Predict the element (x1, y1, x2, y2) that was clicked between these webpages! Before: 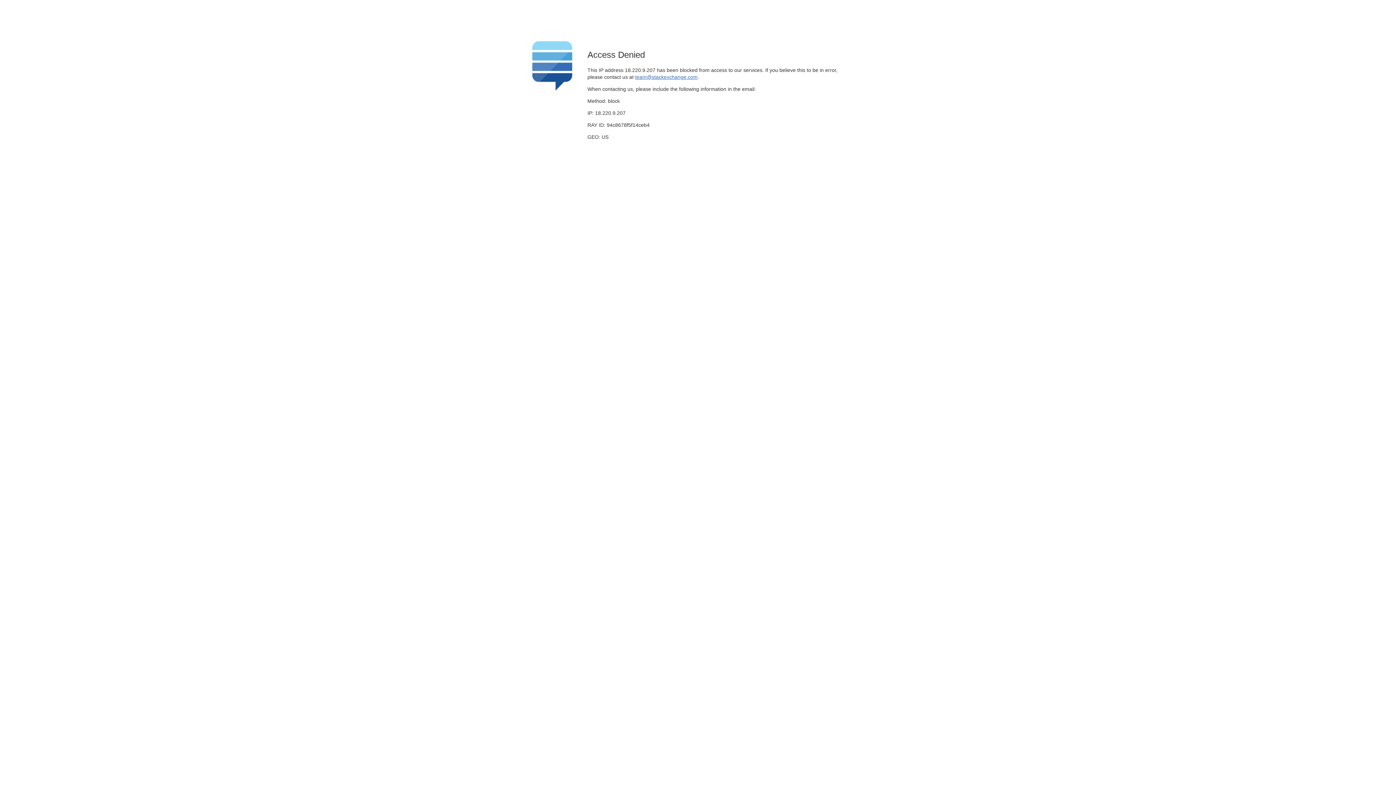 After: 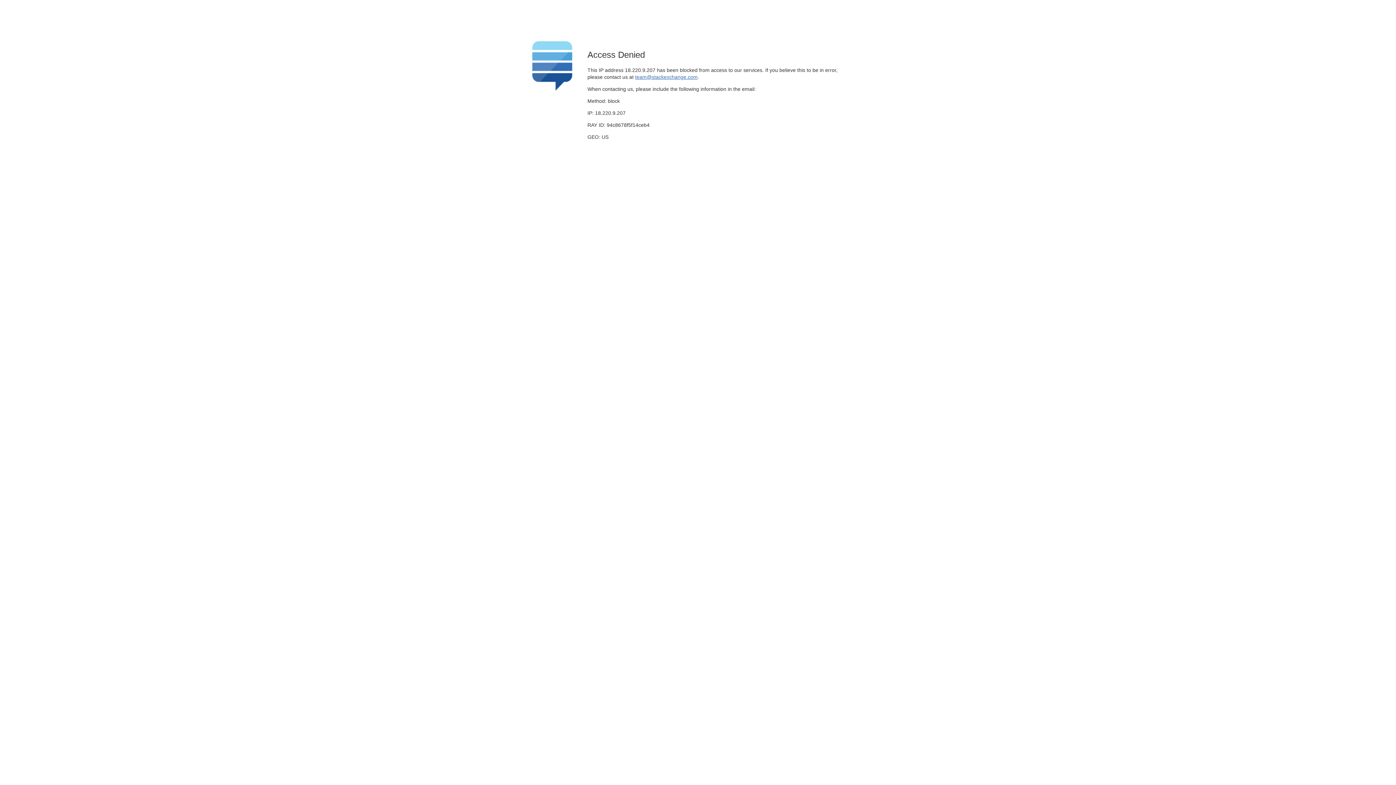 Action: label: team@stackexchange.com bbox: (635, 74, 697, 79)